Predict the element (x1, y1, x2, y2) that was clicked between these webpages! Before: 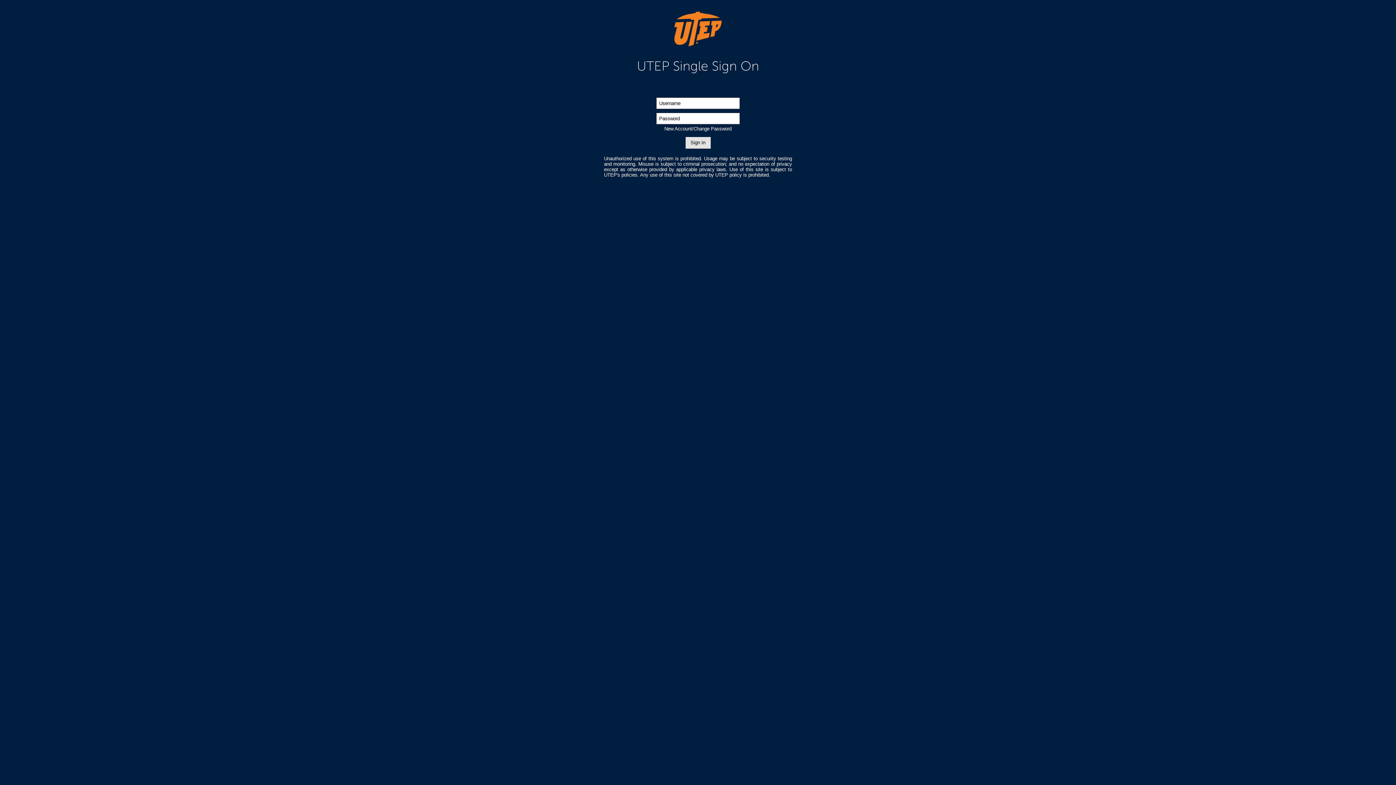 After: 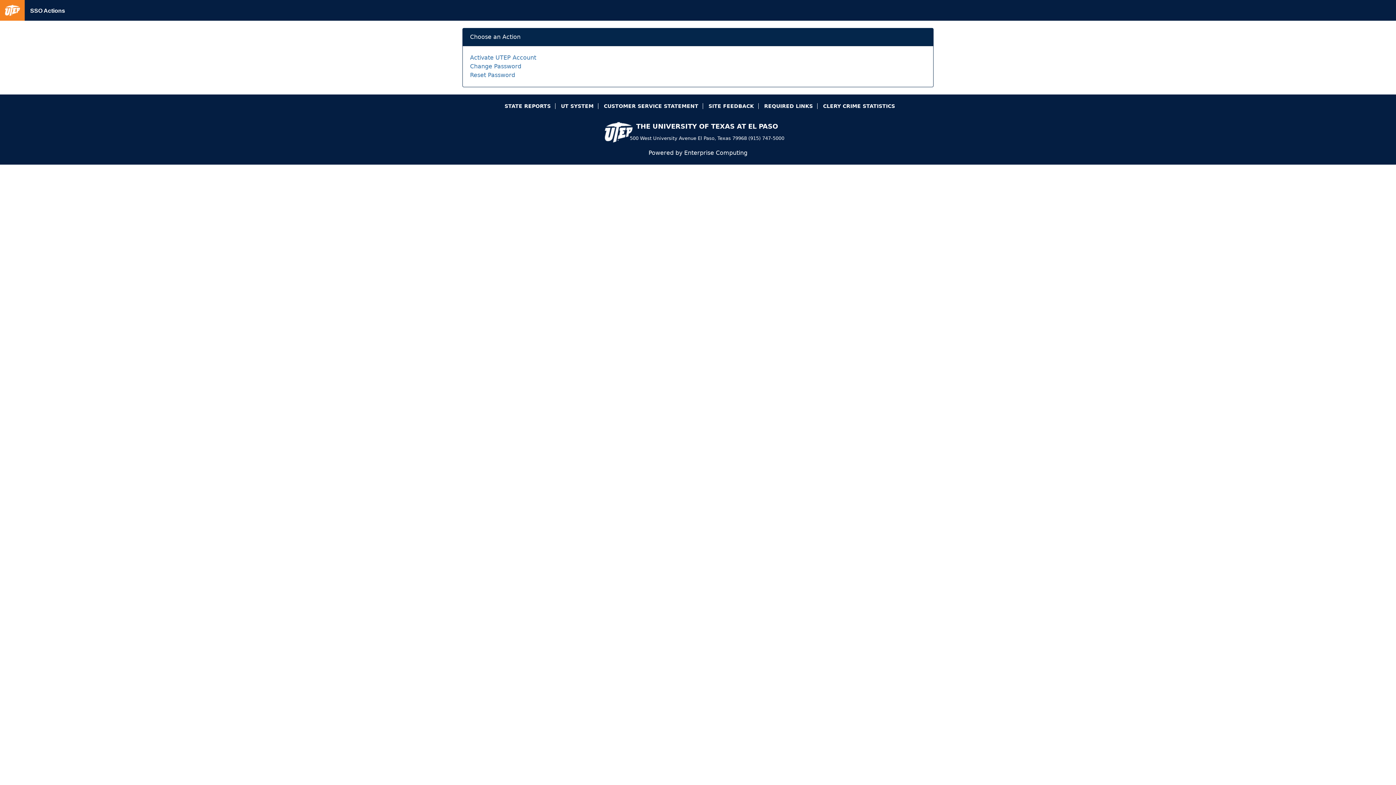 Action: bbox: (664, 126, 731, 131) label: New Account/Change Password